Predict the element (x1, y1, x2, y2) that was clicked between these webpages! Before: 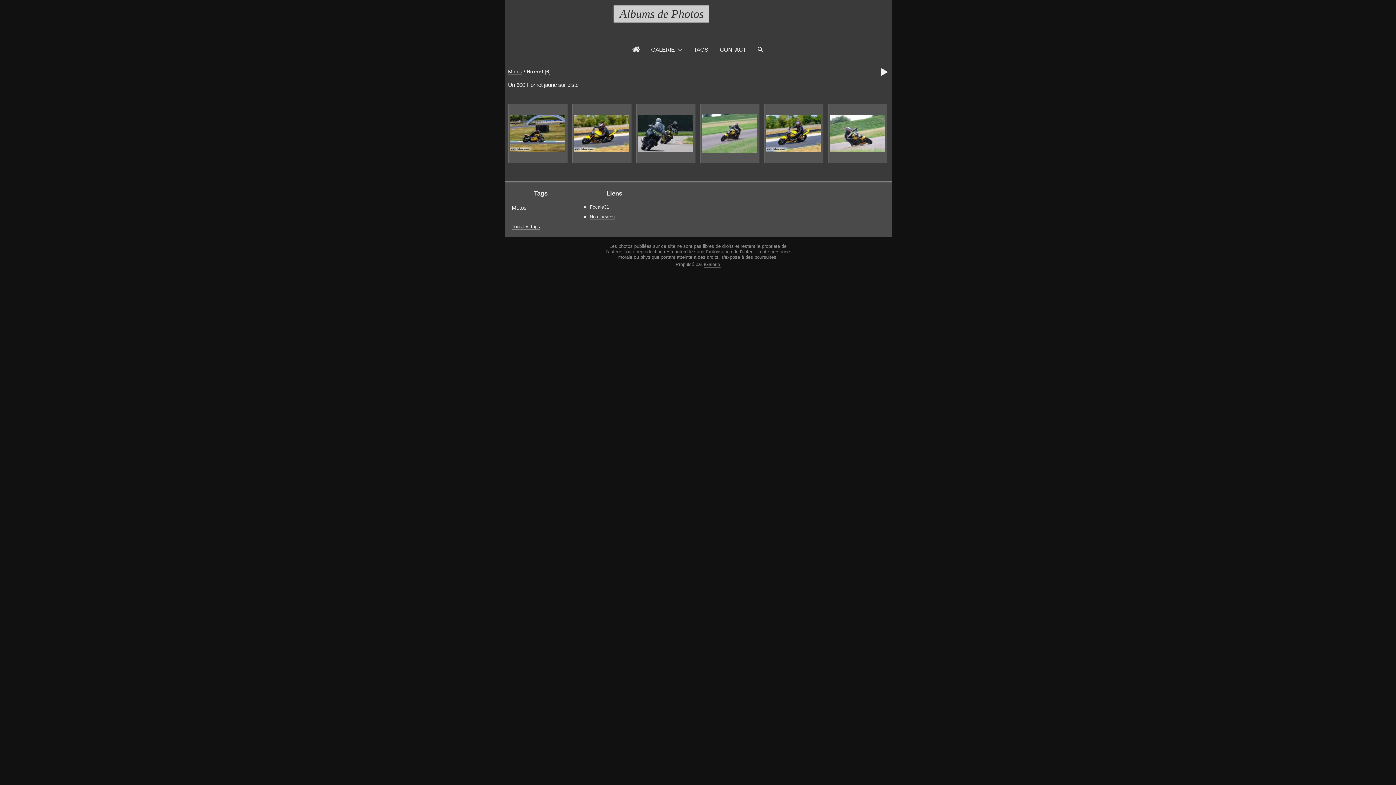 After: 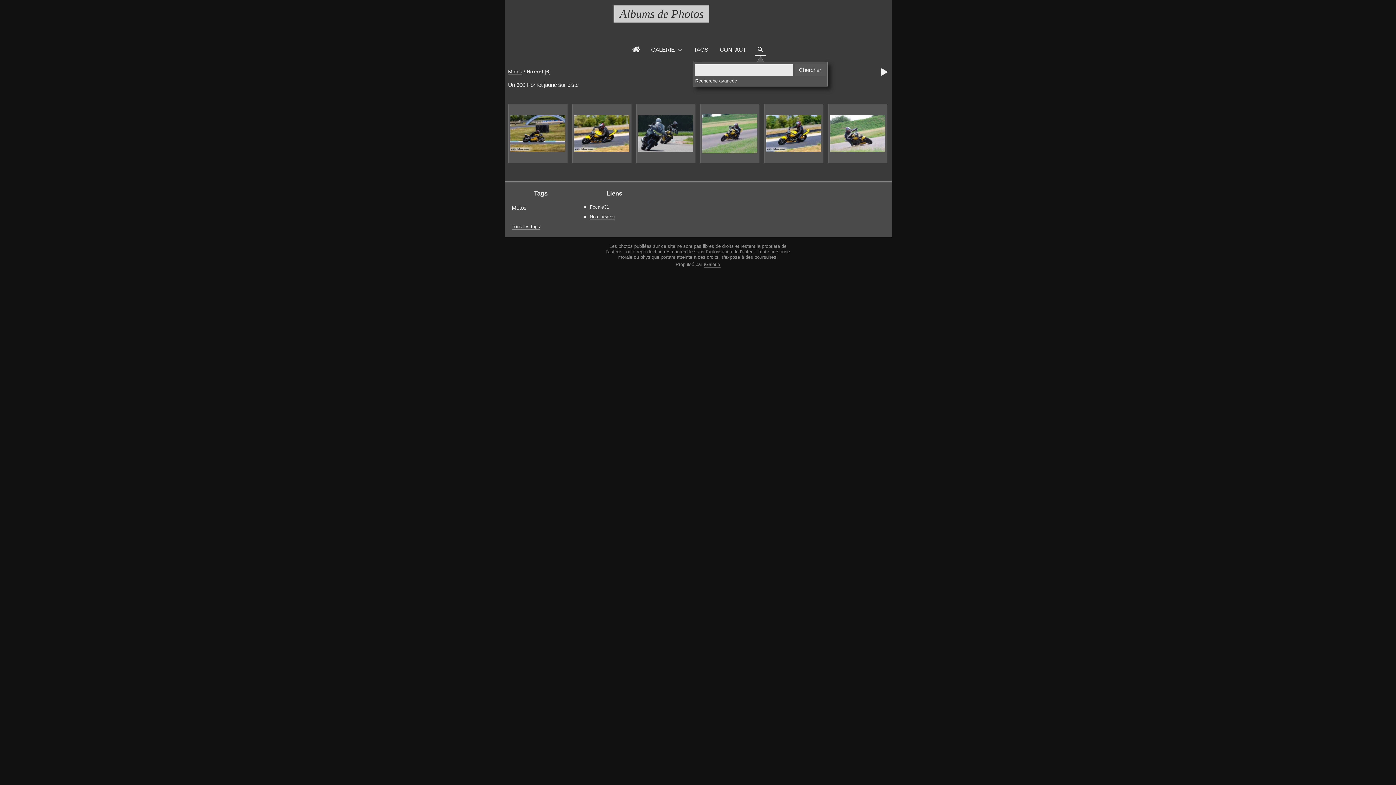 Action: bbox: (754, 43, 766, 54)